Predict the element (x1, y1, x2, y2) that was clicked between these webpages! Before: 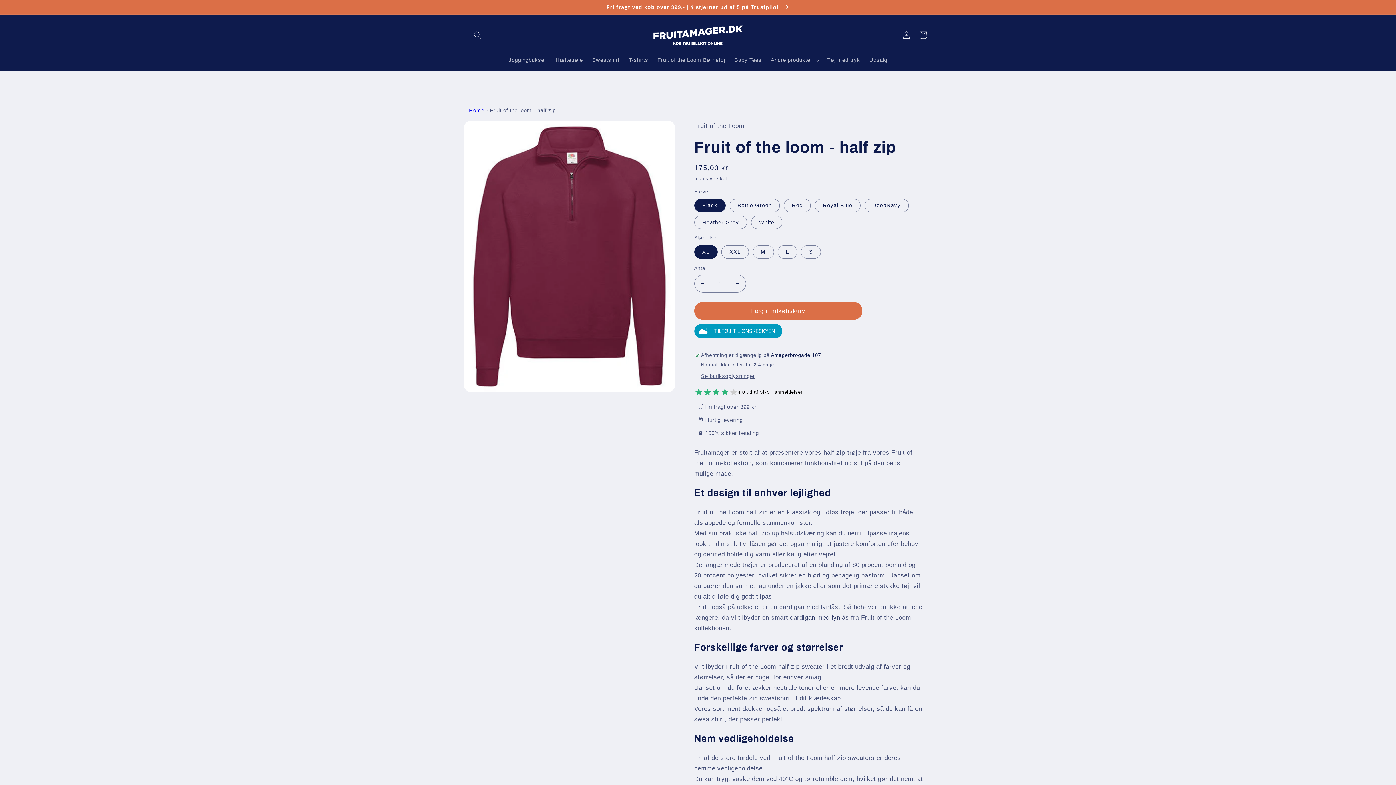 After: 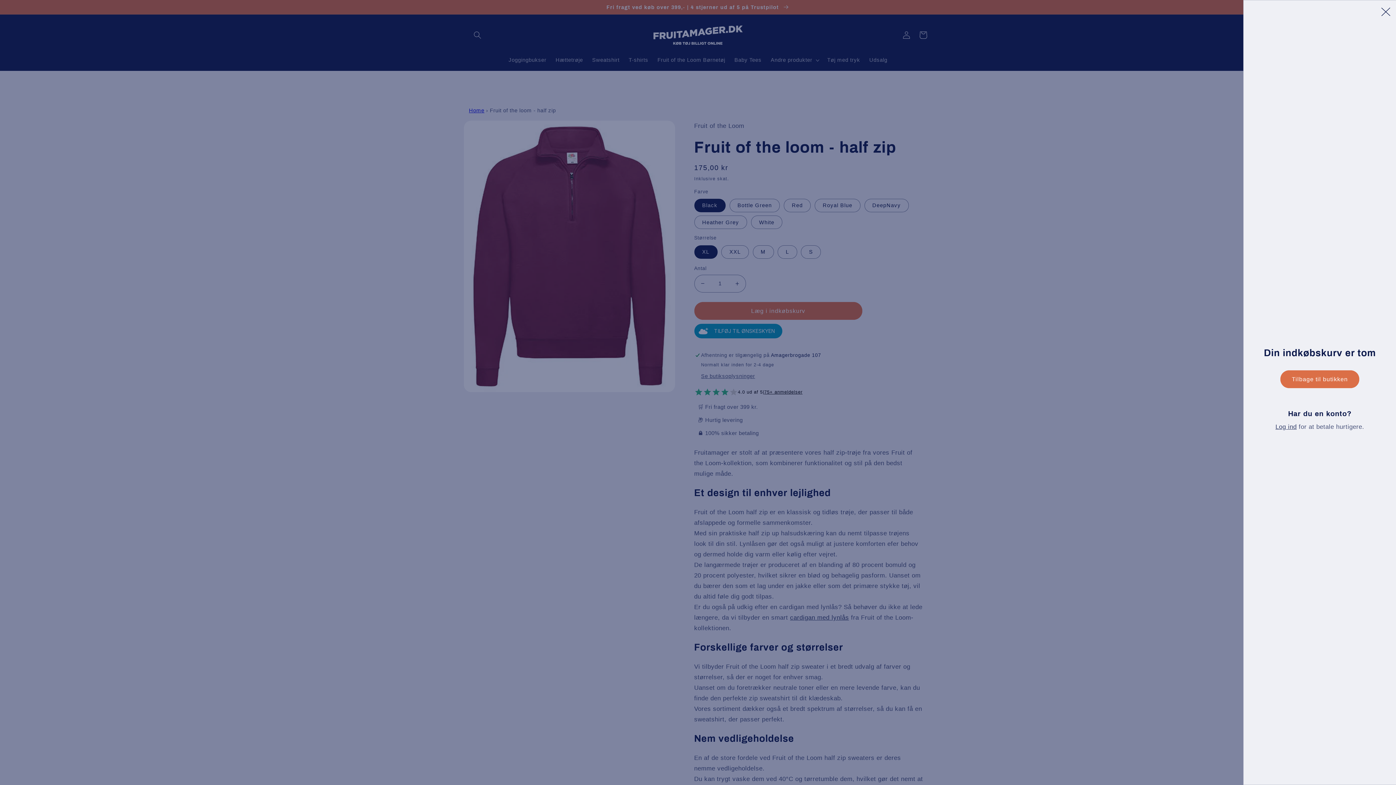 Action: bbox: (915, 26, 931, 43) label: Indkøbskurv